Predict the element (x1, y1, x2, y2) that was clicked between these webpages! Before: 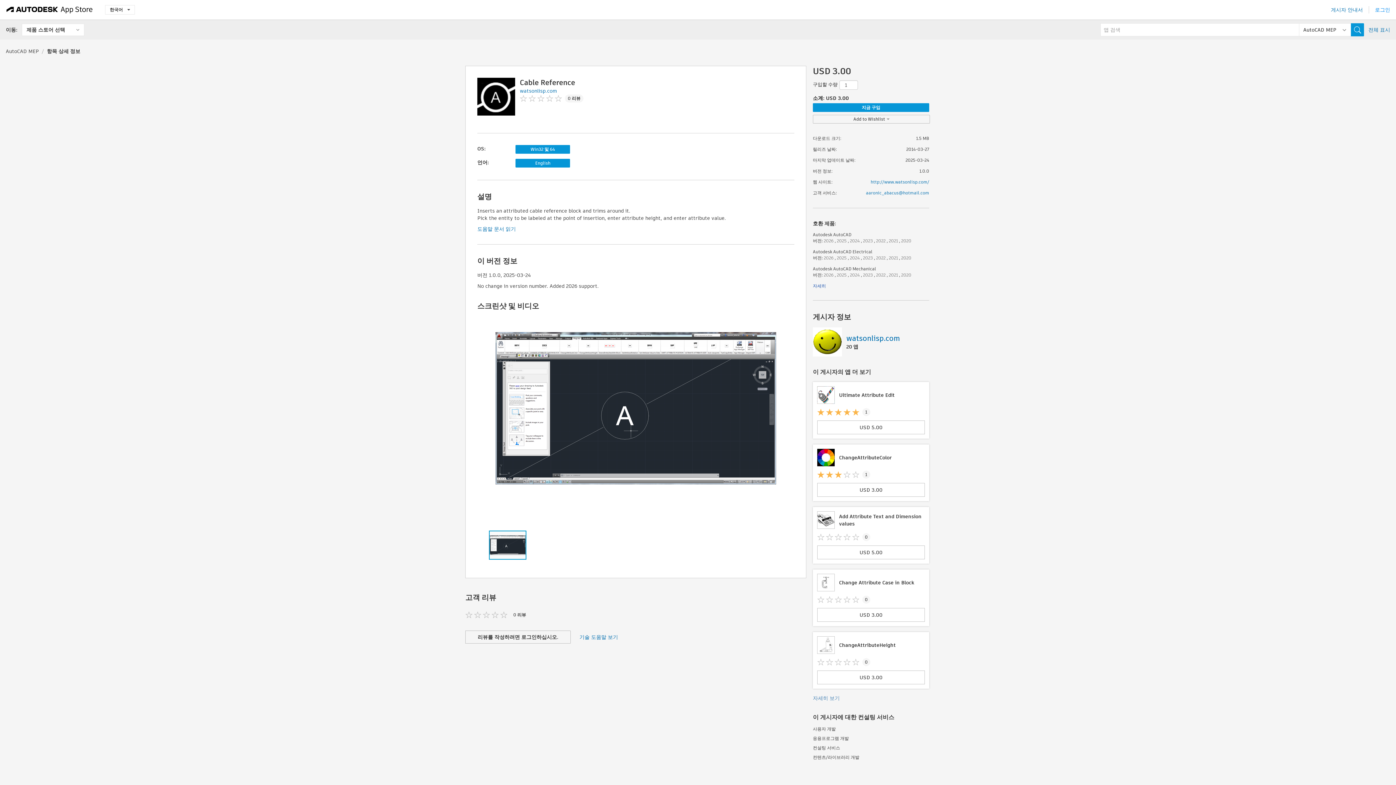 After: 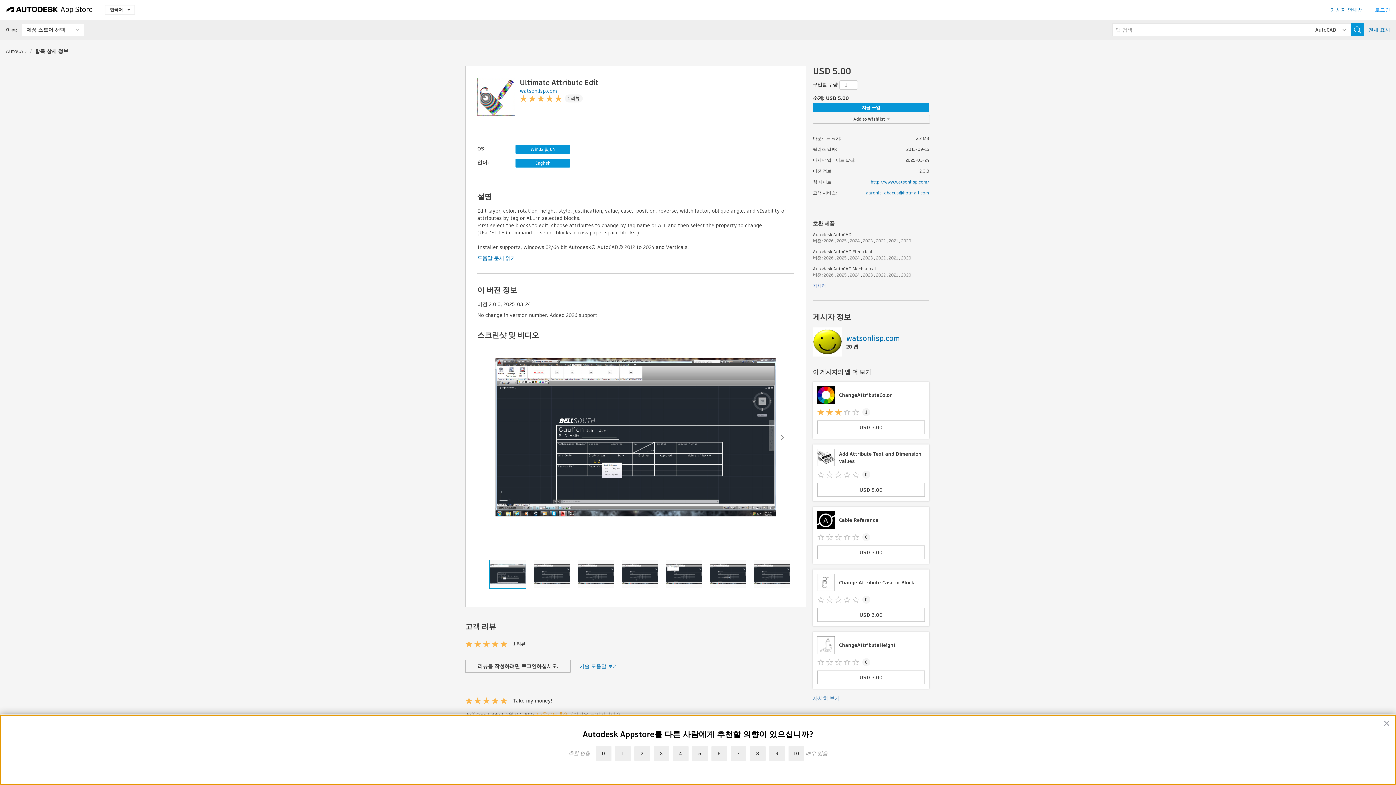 Action: label: Ultimate Attribute Edit
1
USD 5.00 bbox: (813, 382, 929, 438)